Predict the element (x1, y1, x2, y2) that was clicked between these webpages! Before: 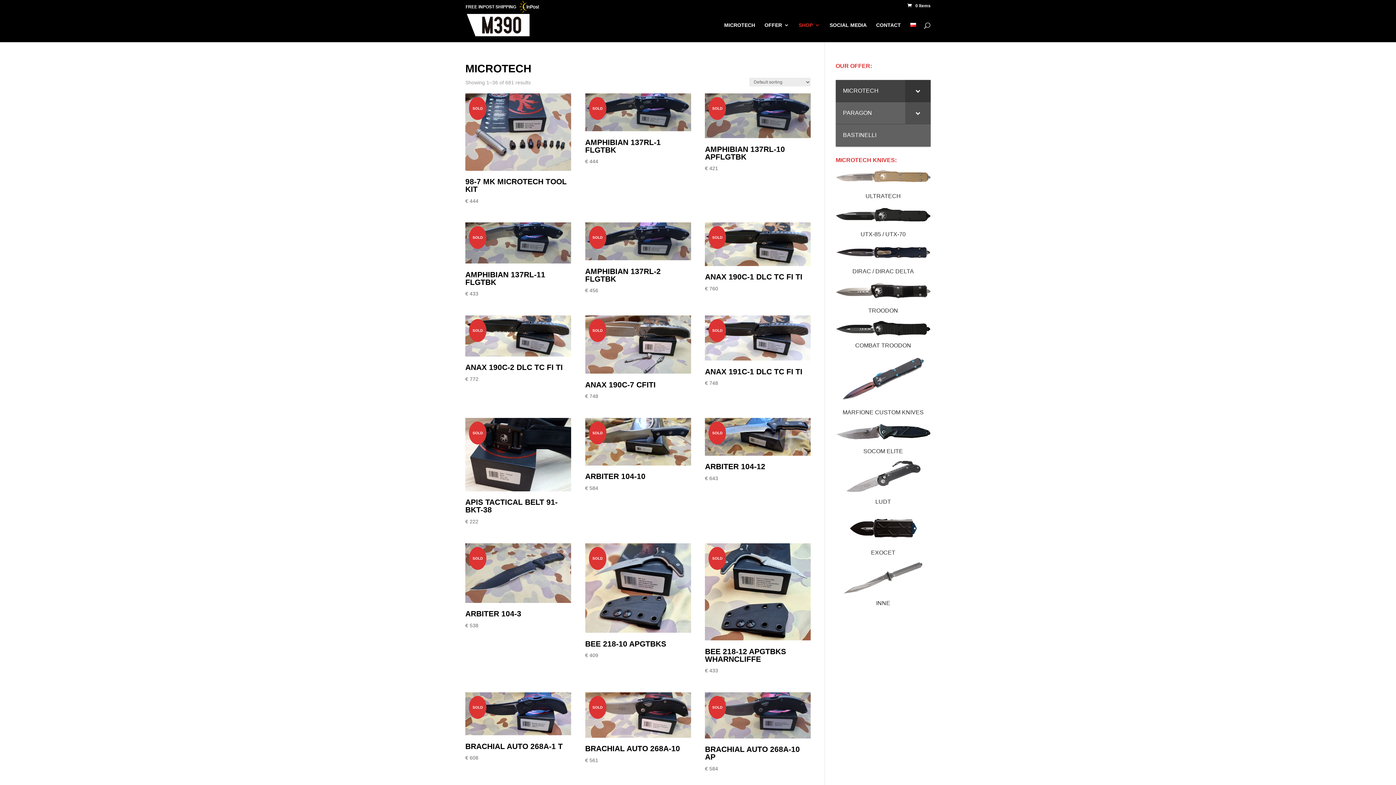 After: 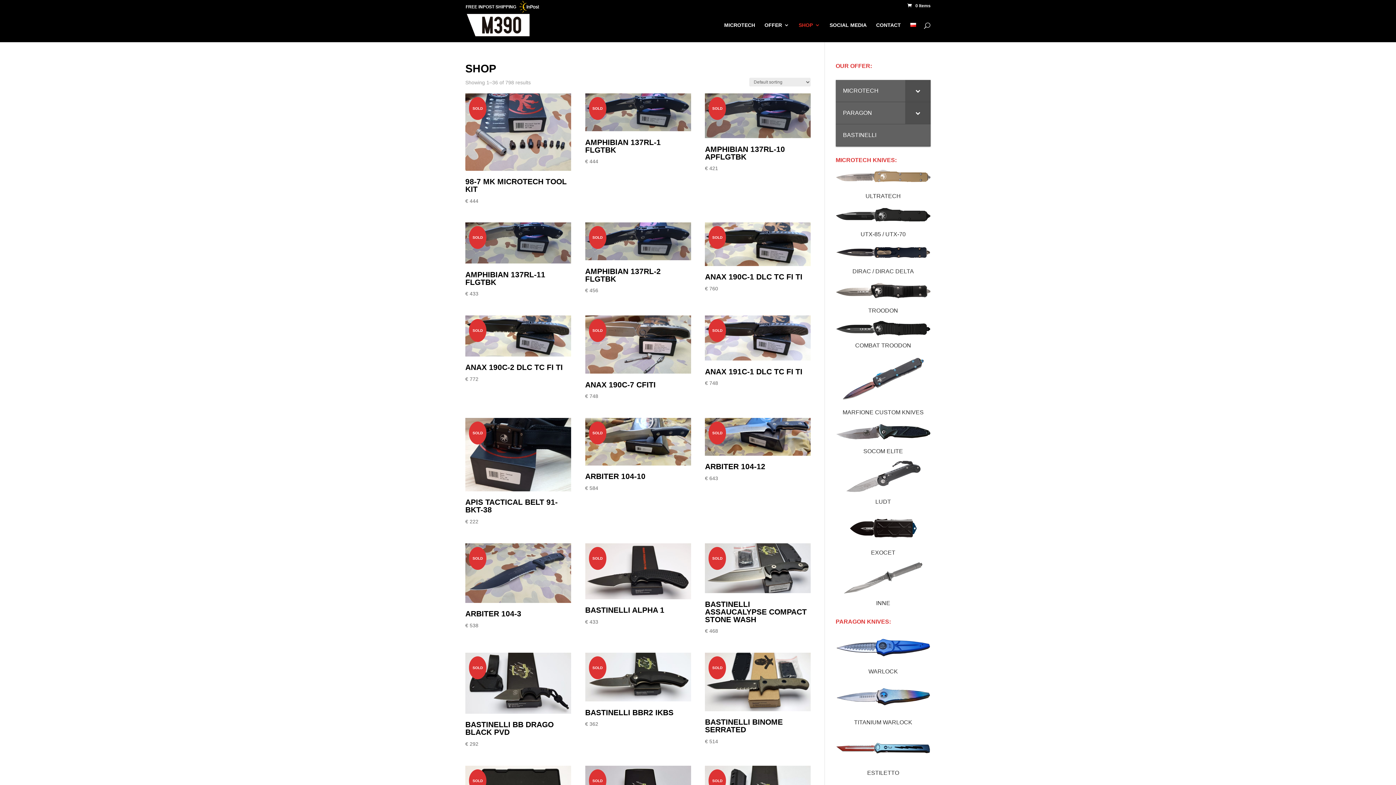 Action: bbox: (798, 22, 820, 42) label: SHOP